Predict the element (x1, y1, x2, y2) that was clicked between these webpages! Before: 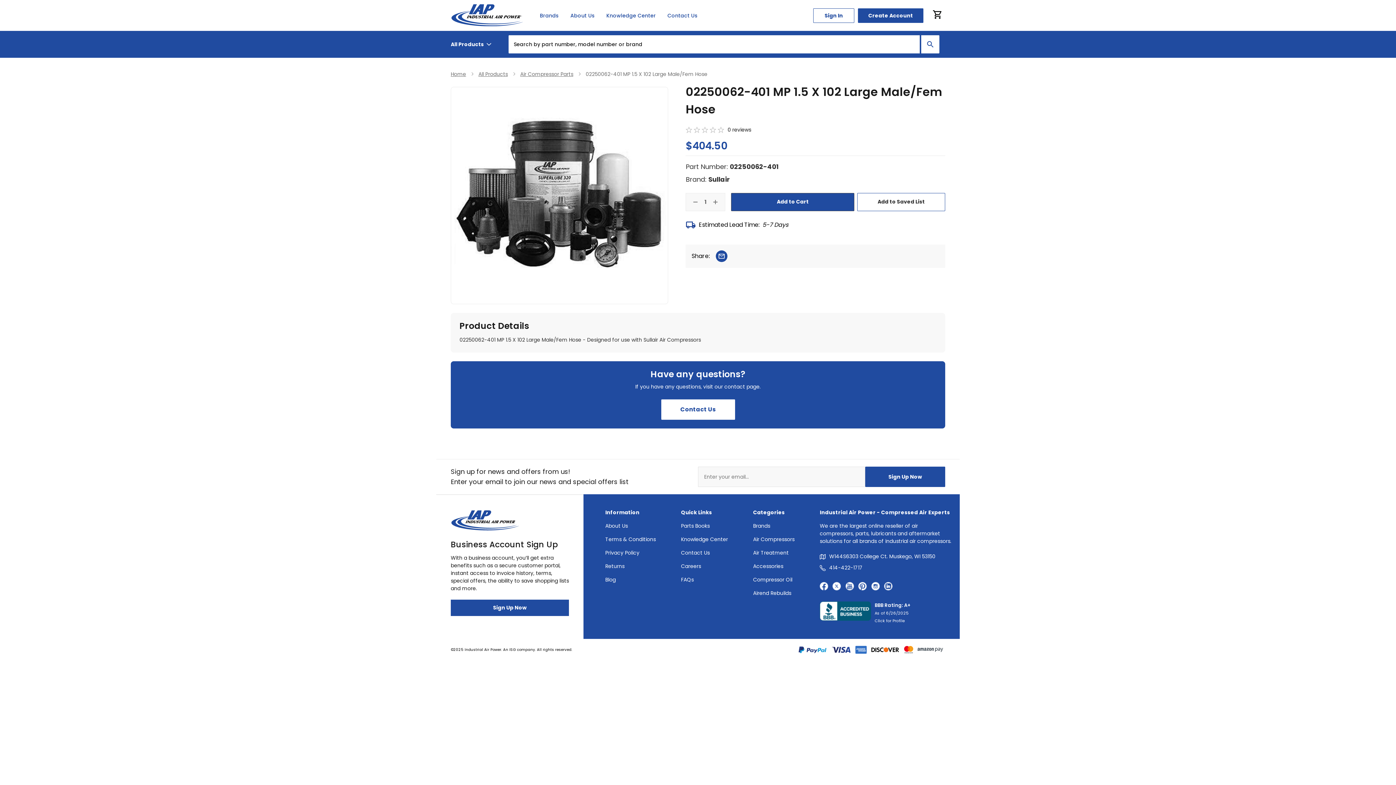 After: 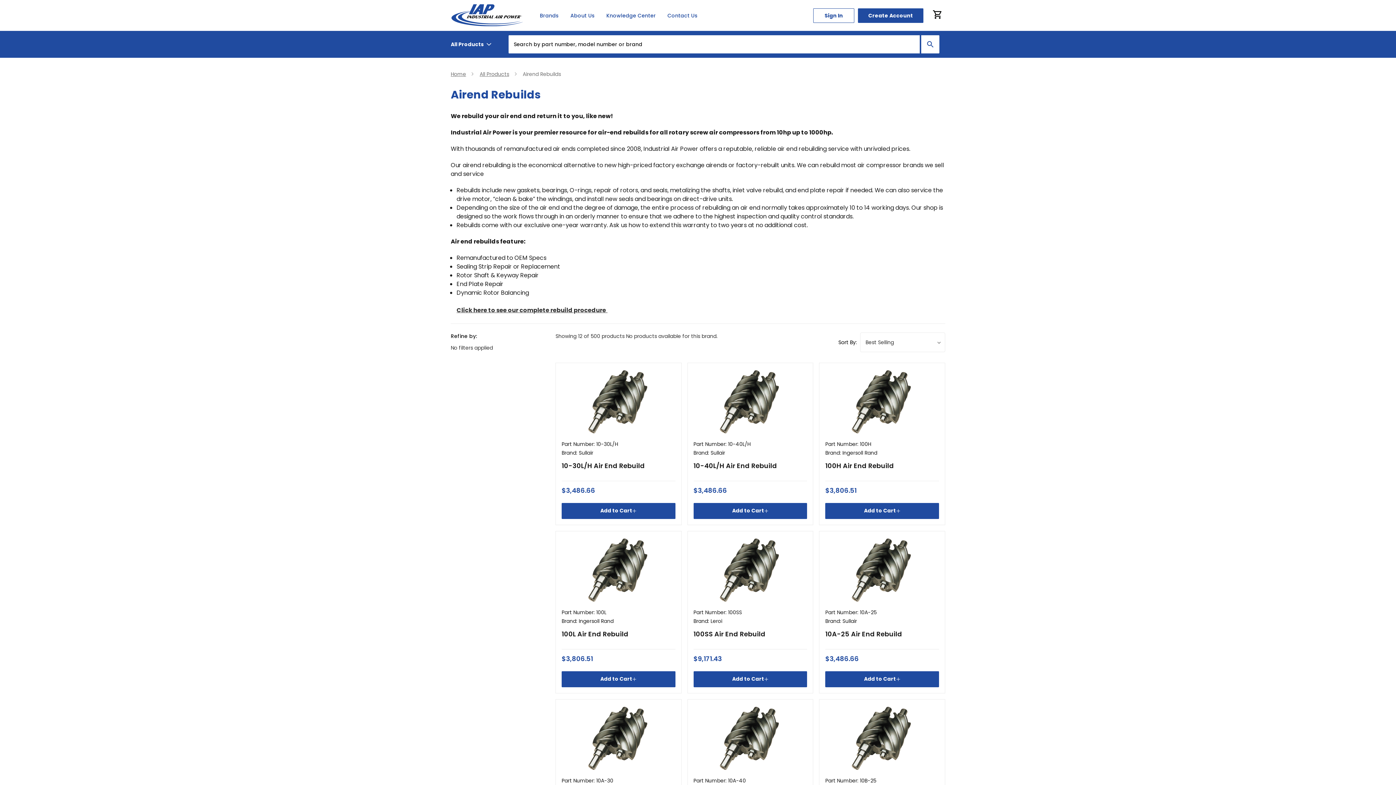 Action: label: Airend Rebuilds bbox: (753, 589, 791, 597)